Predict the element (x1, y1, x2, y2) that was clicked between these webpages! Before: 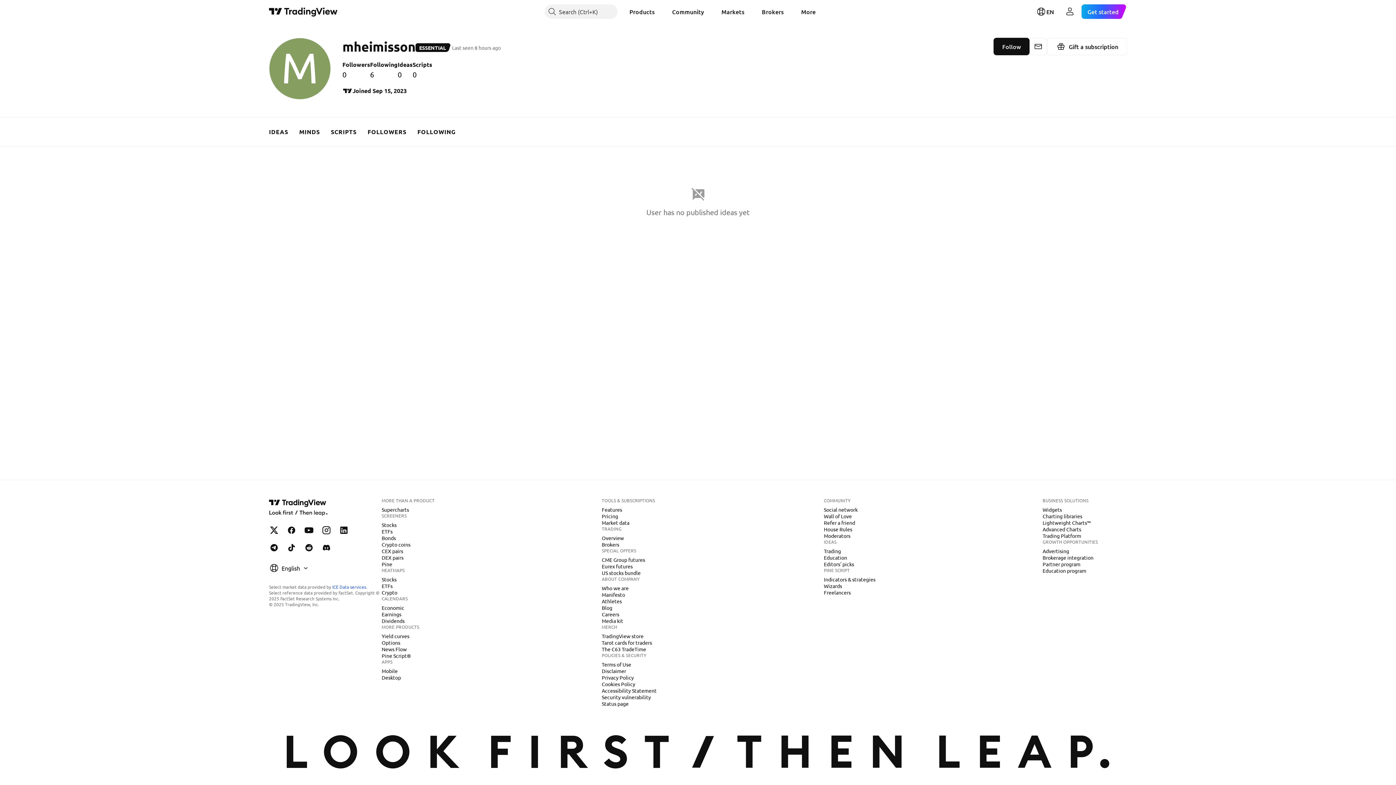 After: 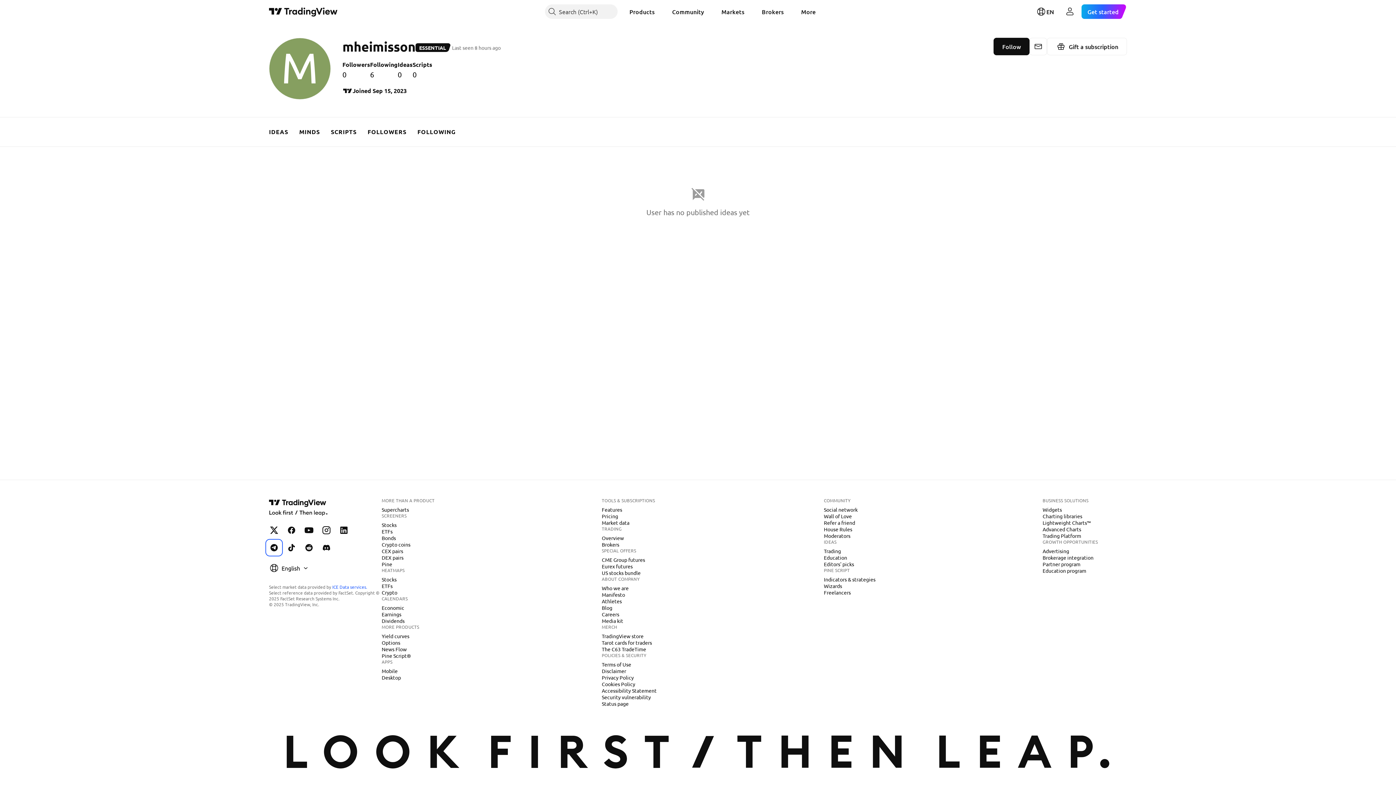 Action: label: TradingView on Telegram bbox: (266, 540, 281, 555)